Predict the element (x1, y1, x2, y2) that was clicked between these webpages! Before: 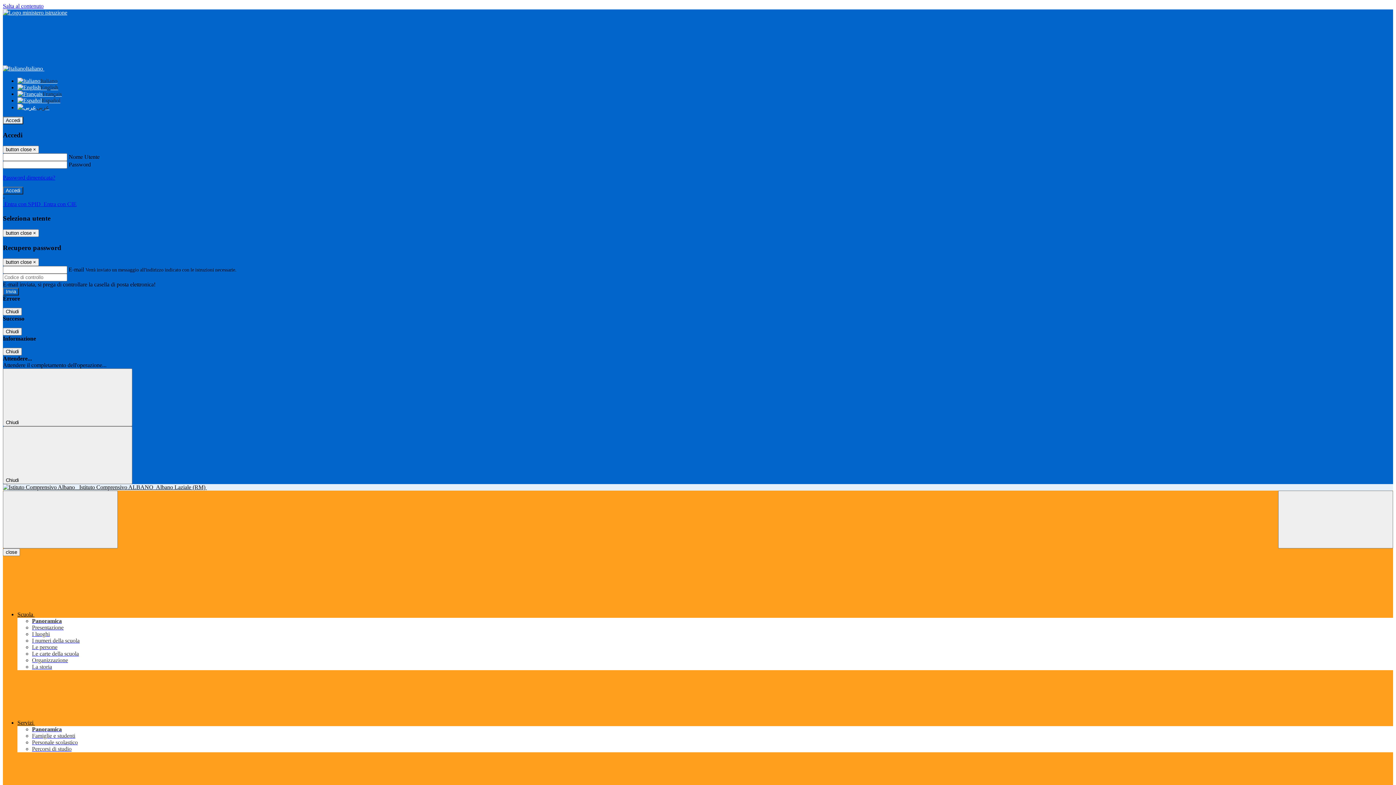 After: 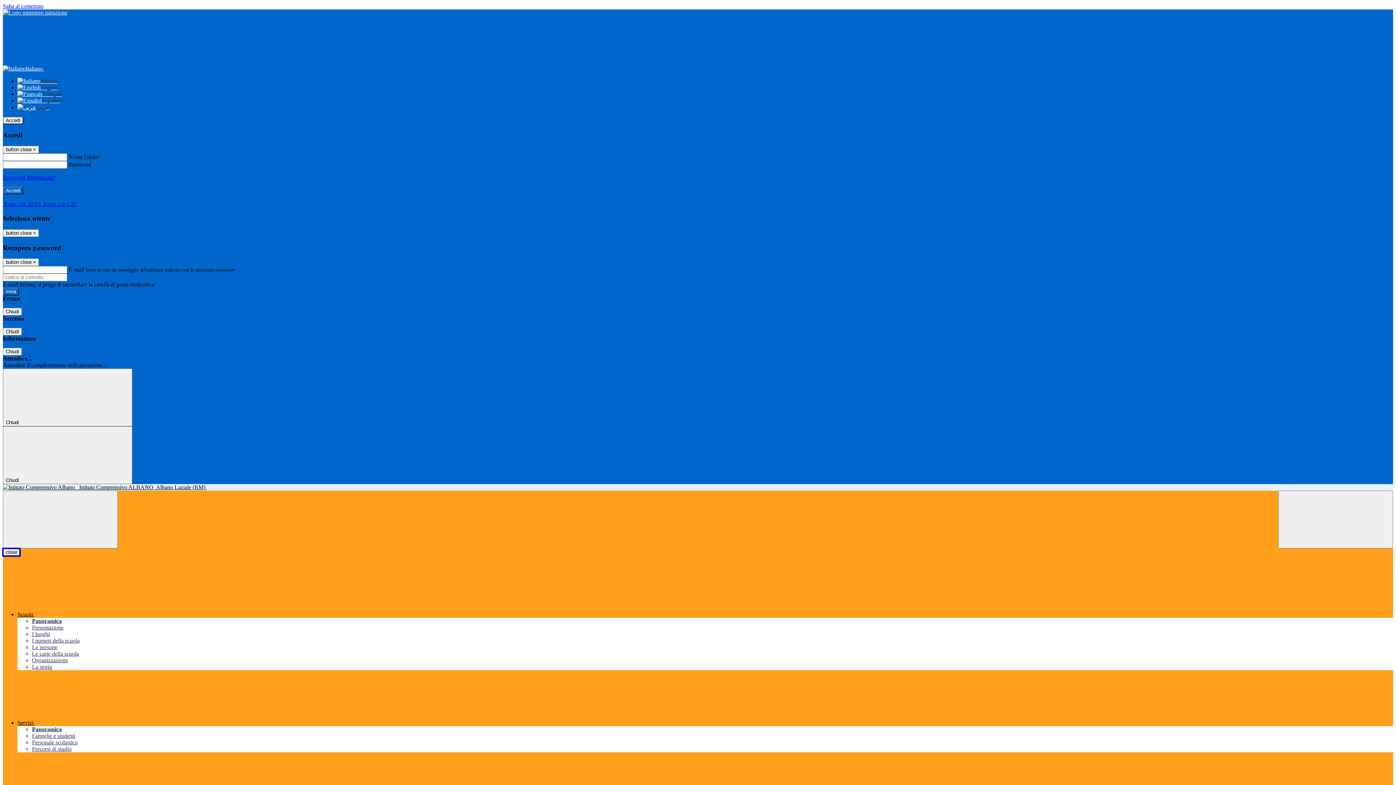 Action: label: close bbox: (2, 548, 20, 556)